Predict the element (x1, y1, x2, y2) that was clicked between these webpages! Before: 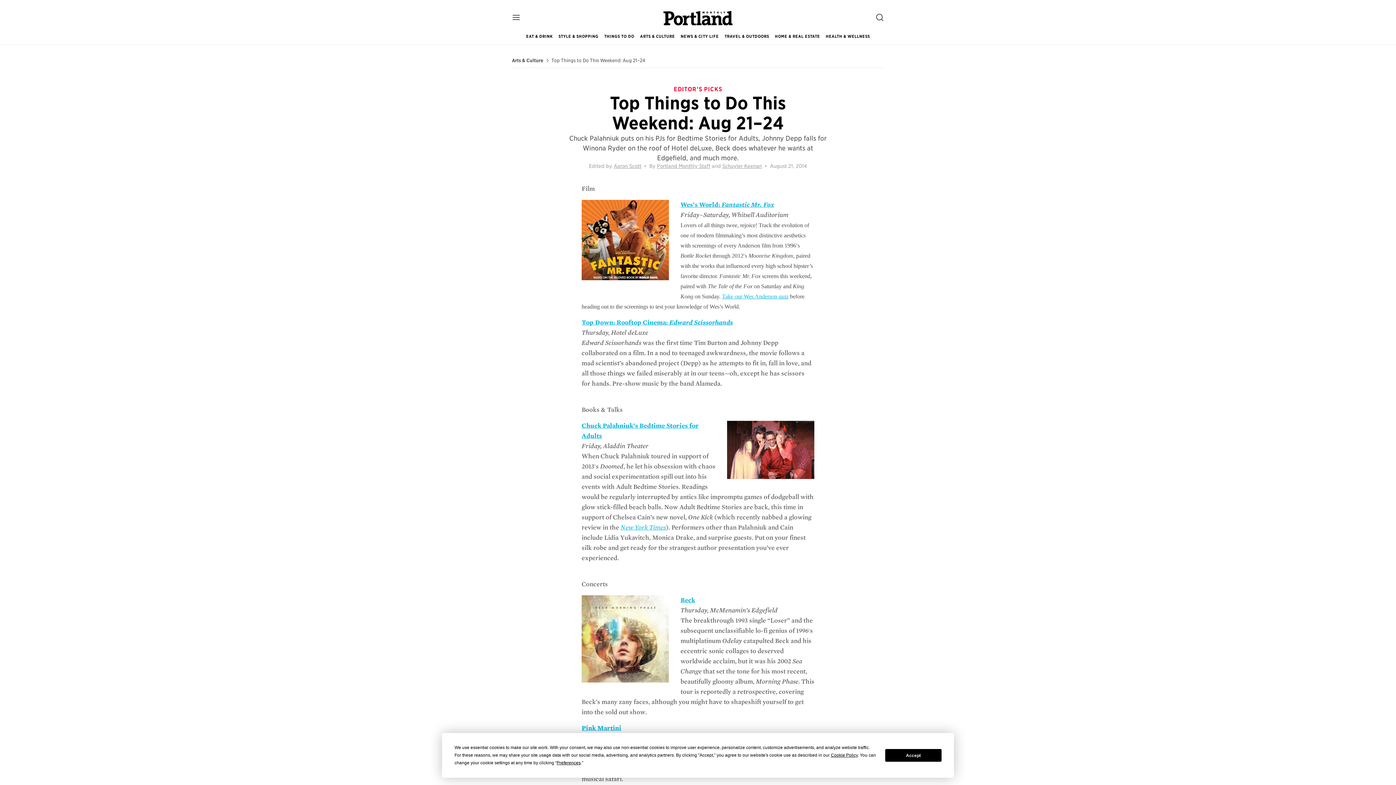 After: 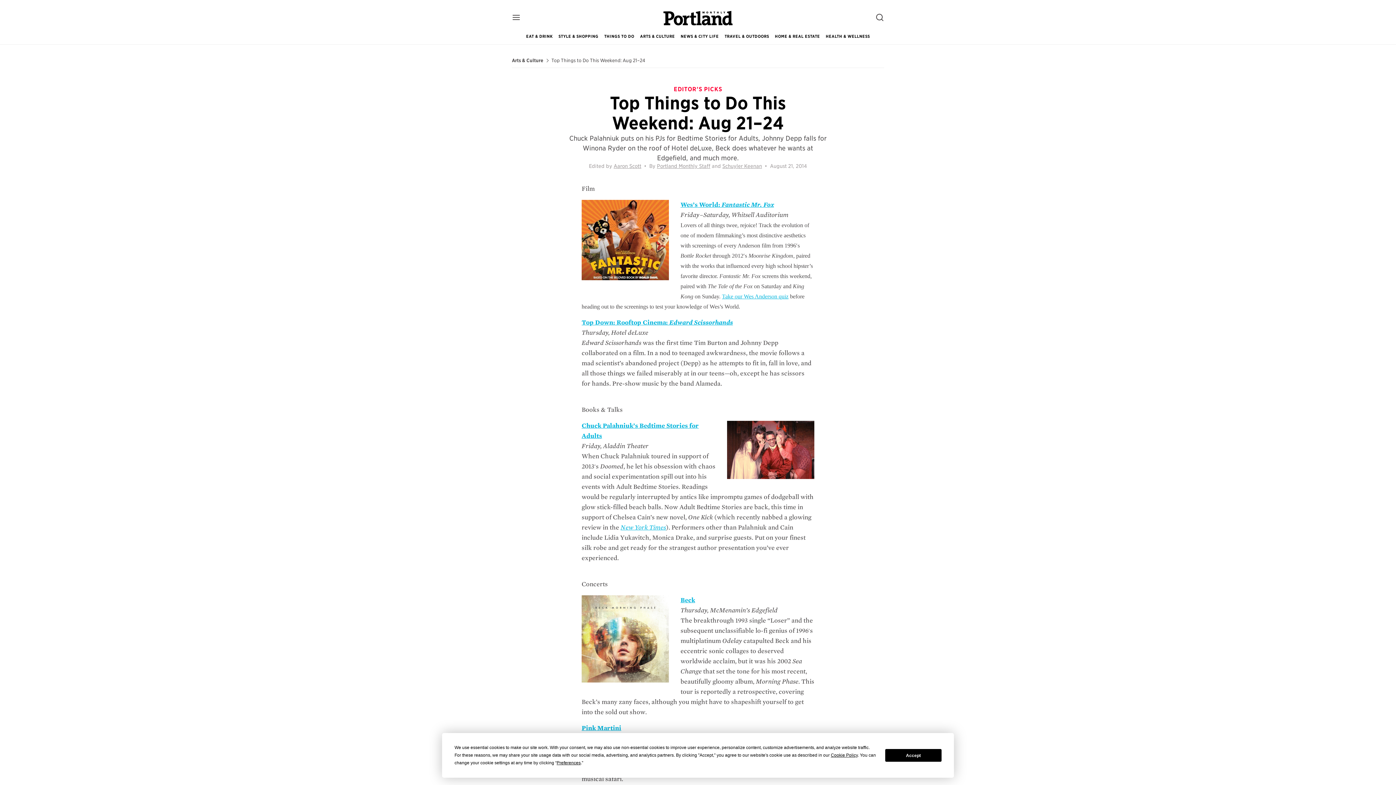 Action: label: Take our Wes Anderson quiz bbox: (722, 492, 788, 498)